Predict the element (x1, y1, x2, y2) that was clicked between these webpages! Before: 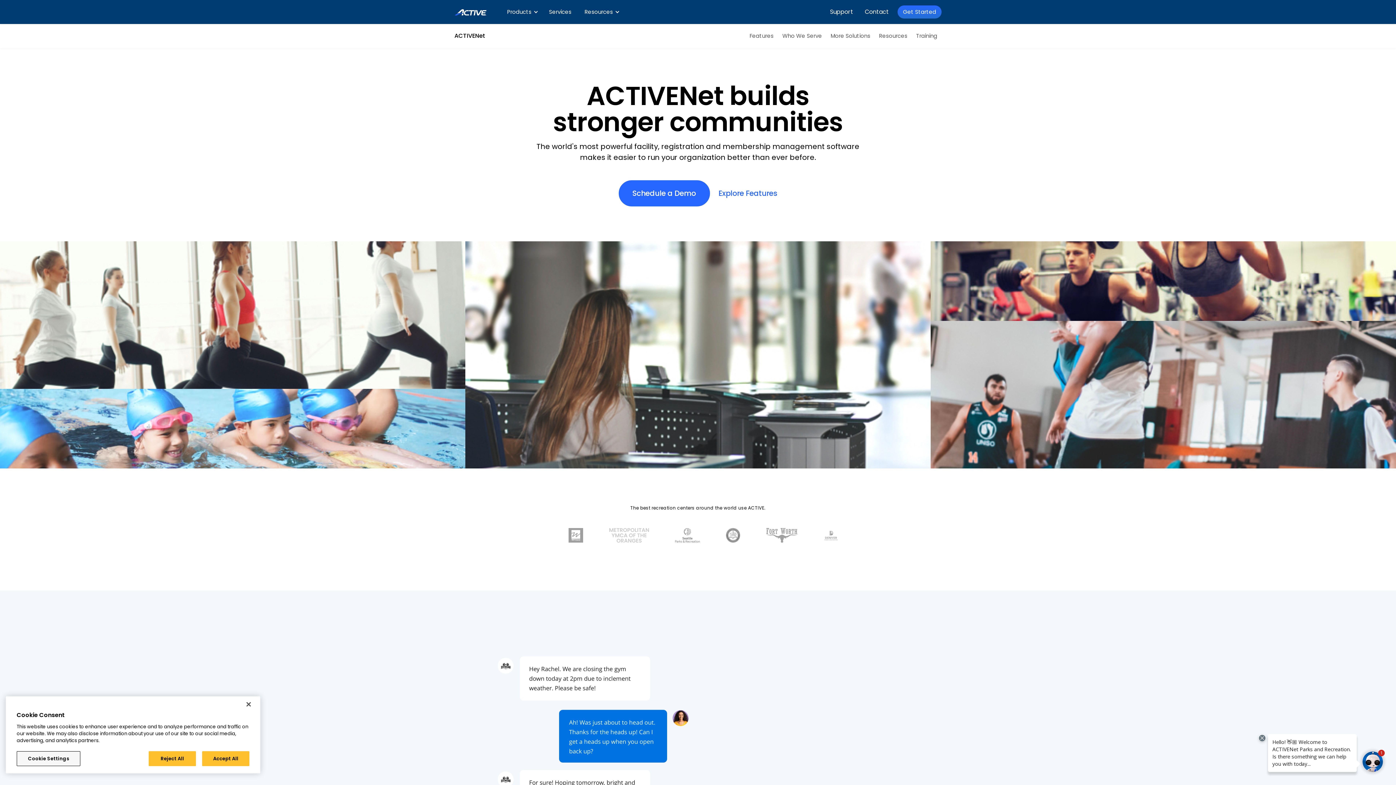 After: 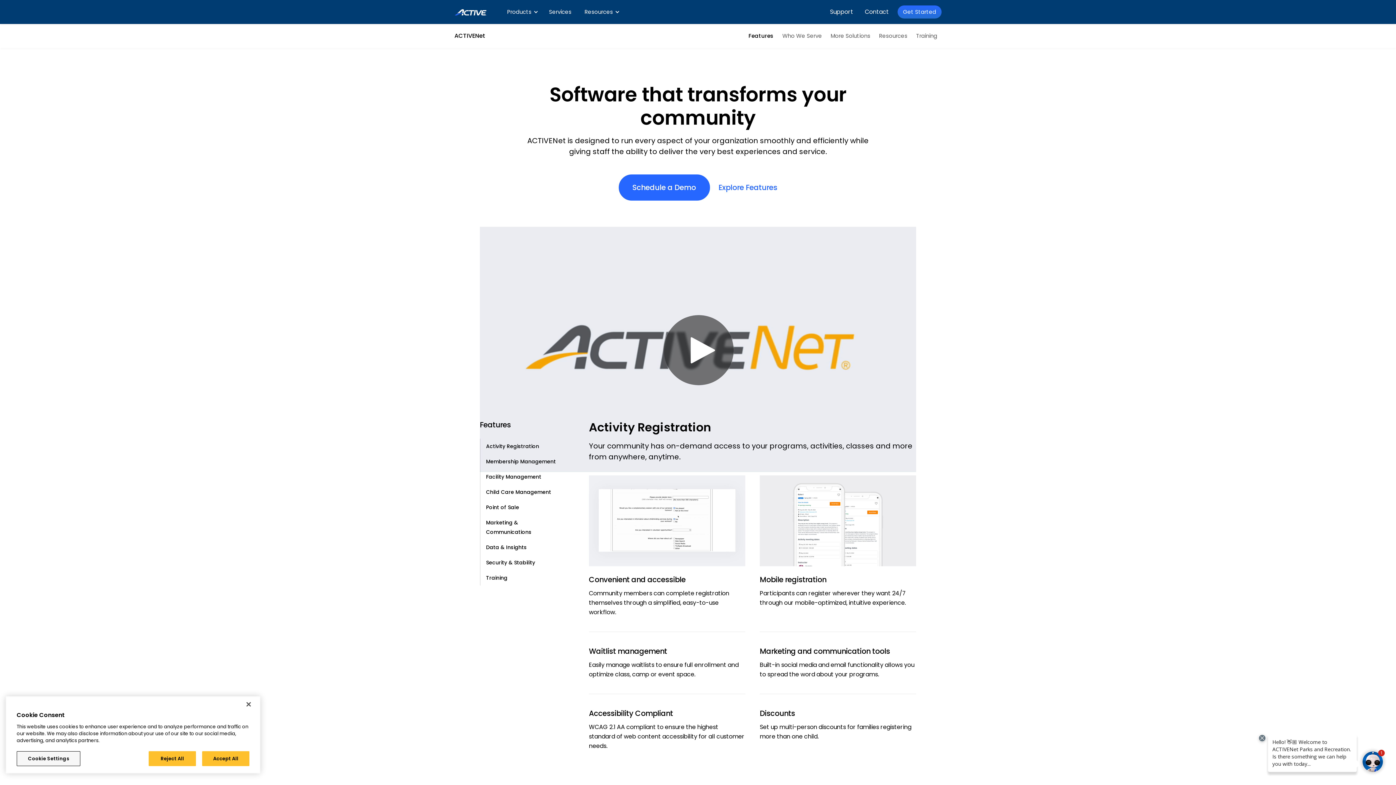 Action: bbox: (745, 24, 778, 48) label: Features